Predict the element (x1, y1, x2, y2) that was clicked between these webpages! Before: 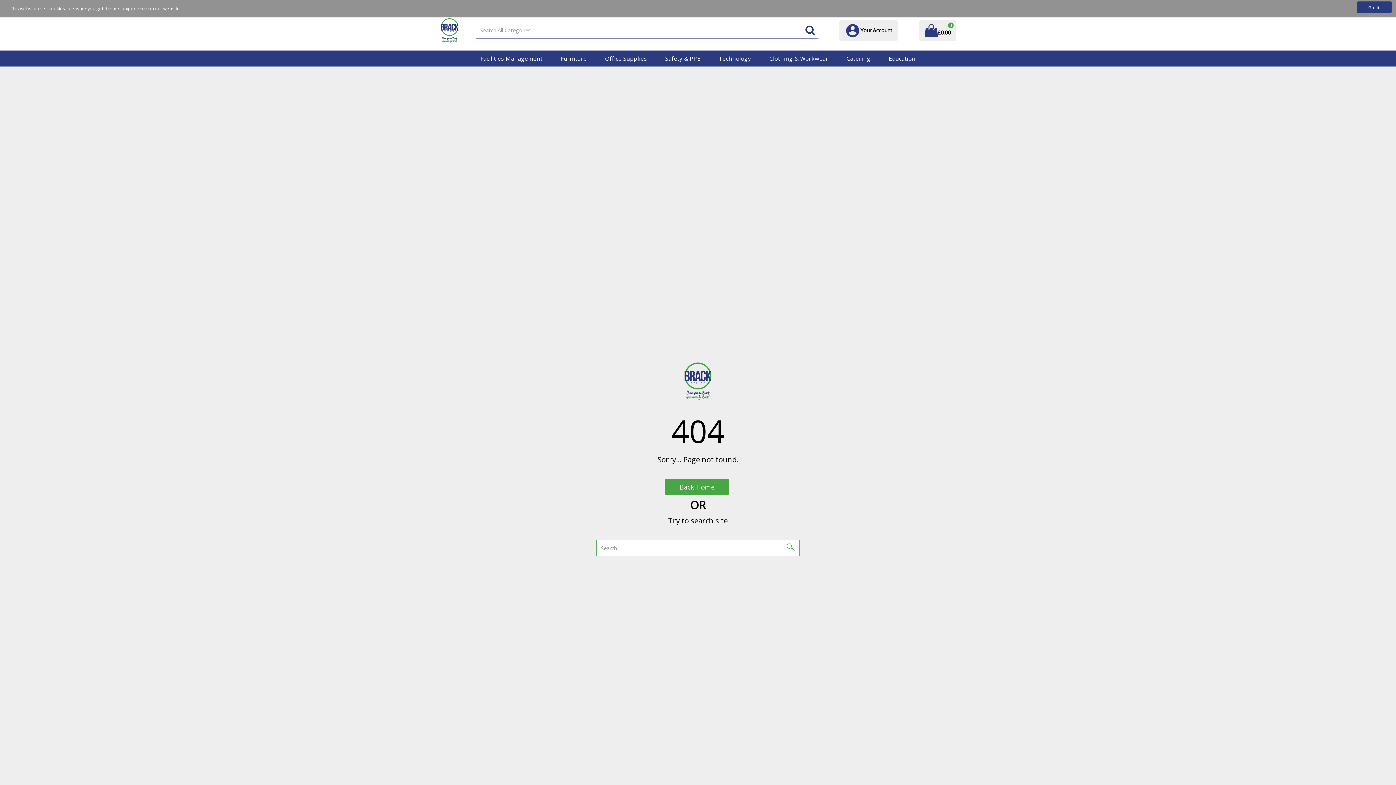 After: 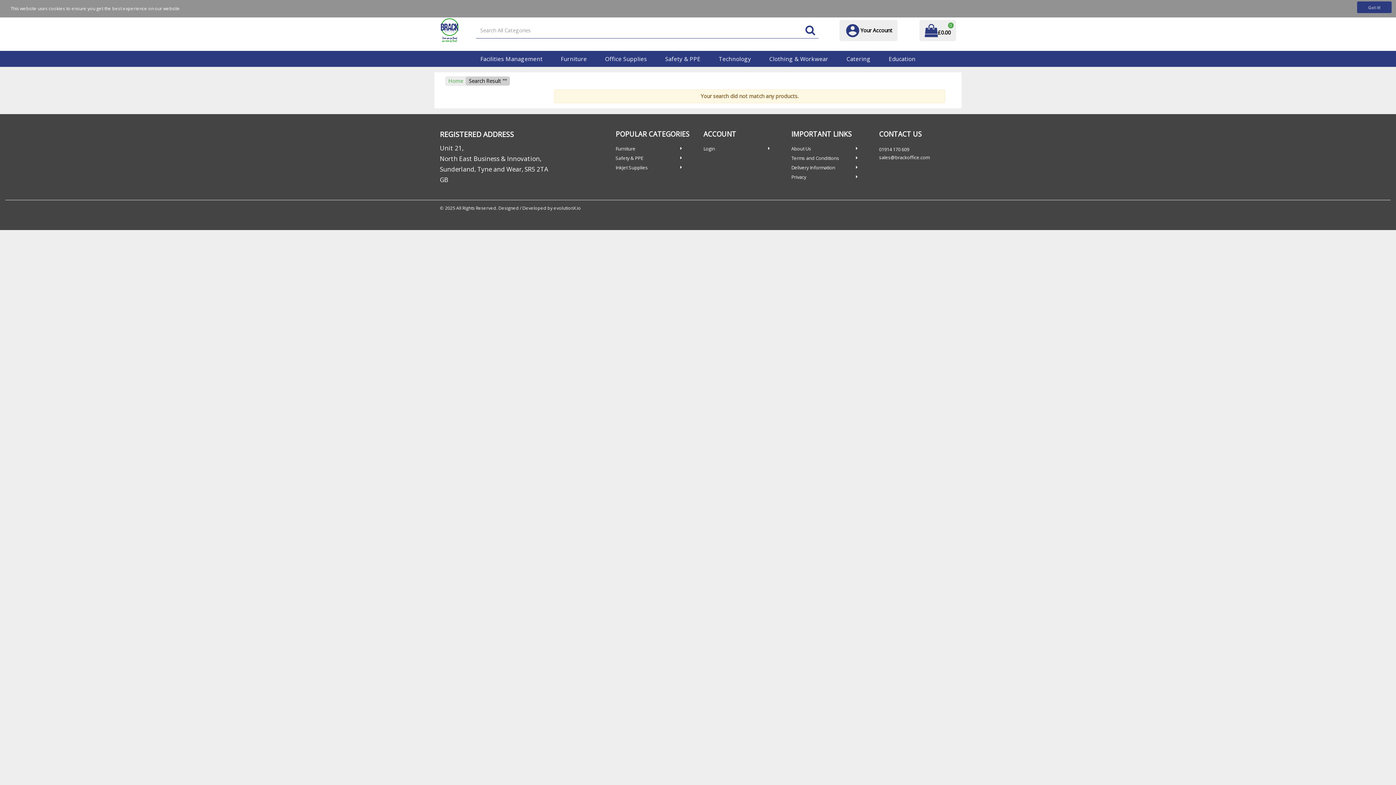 Action: bbox: (784, 541, 797, 553)